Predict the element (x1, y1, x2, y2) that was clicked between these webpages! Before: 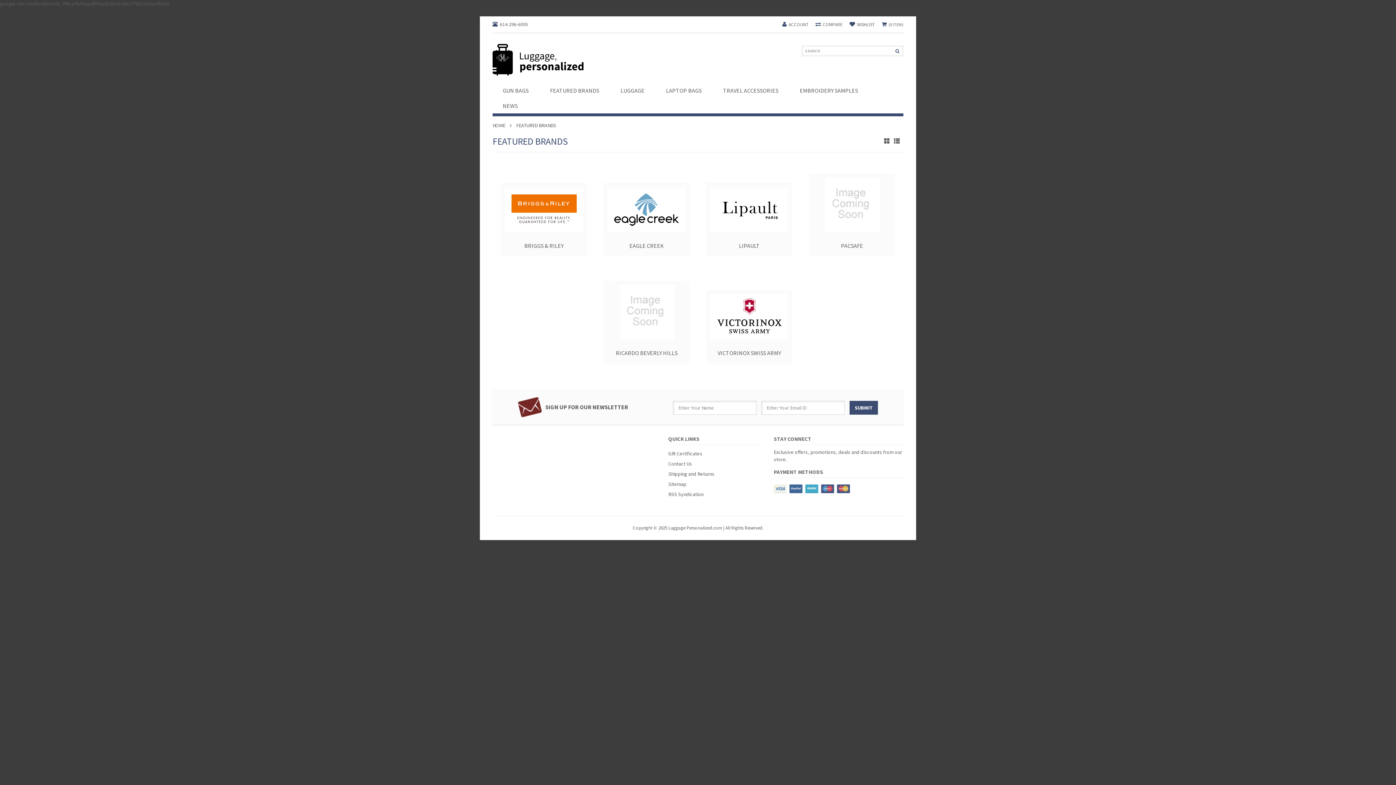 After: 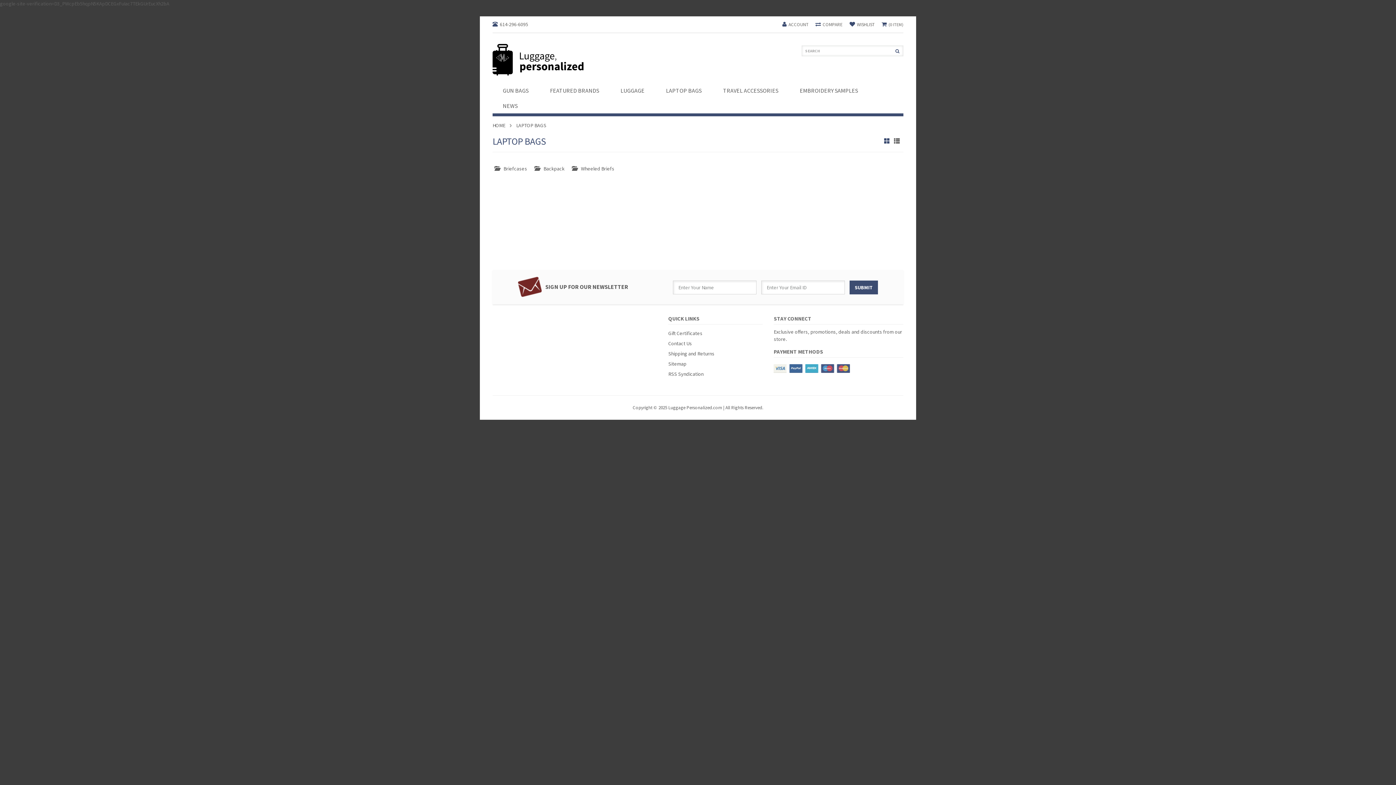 Action: label: LAPTOP BAGS bbox: (666, 86, 701, 94)